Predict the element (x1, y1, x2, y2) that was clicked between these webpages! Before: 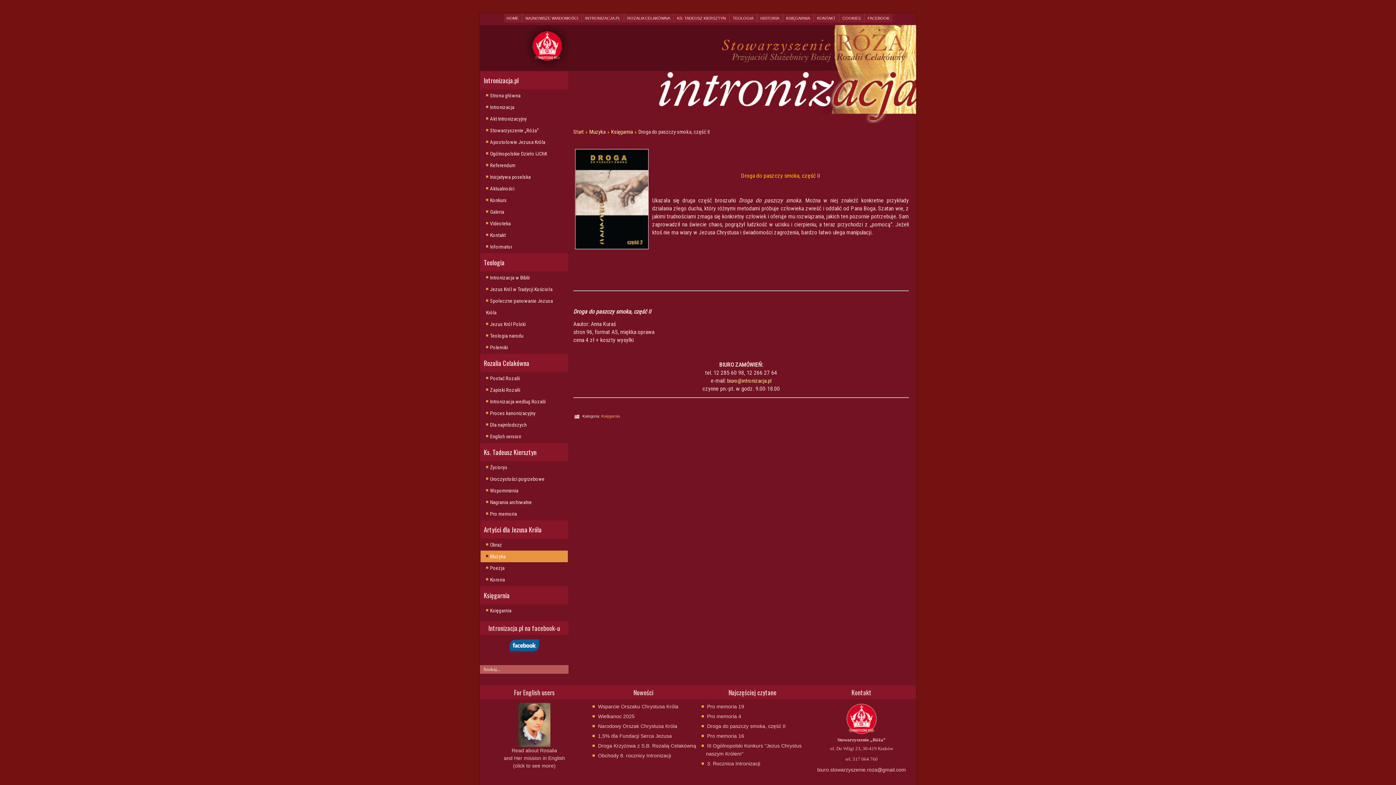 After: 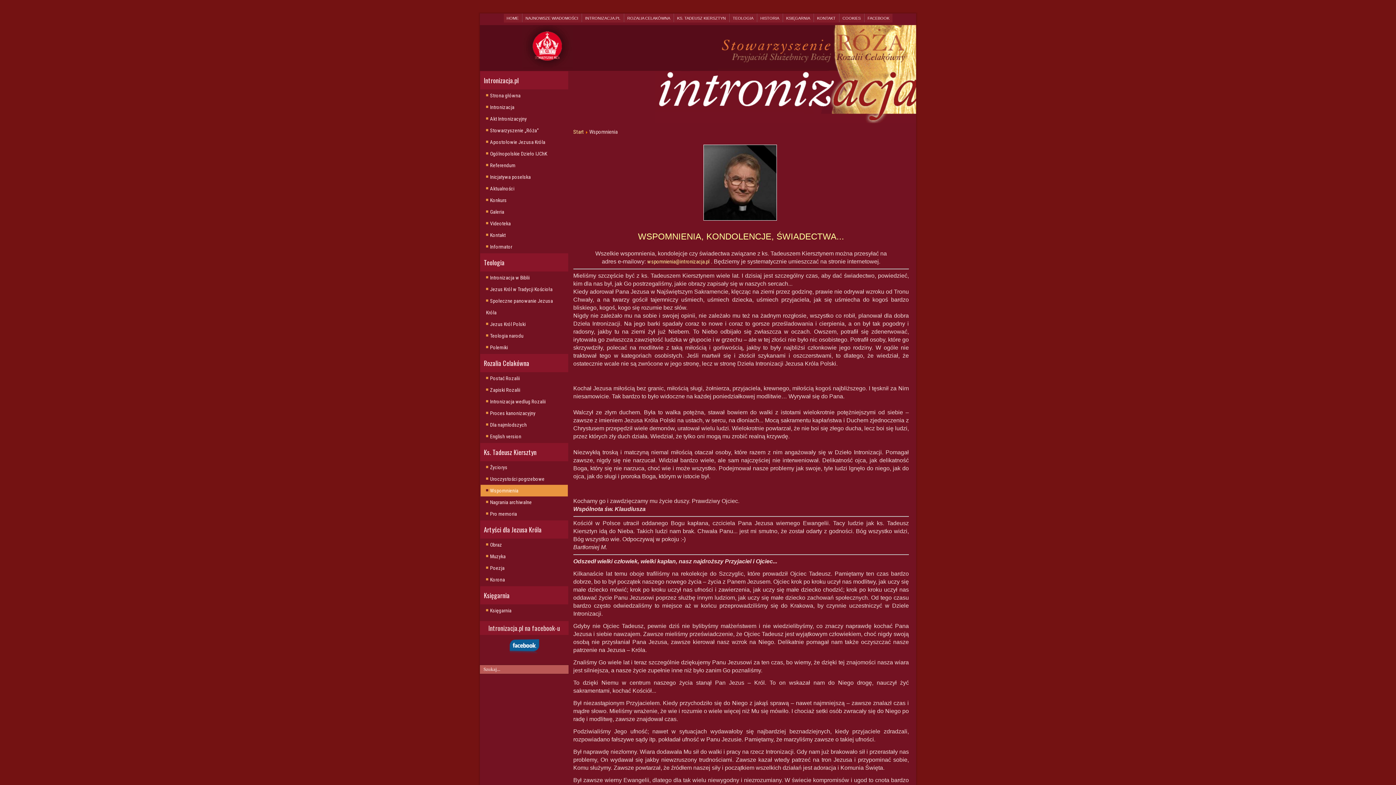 Action: label: Wspomnienia bbox: (480, 485, 568, 496)